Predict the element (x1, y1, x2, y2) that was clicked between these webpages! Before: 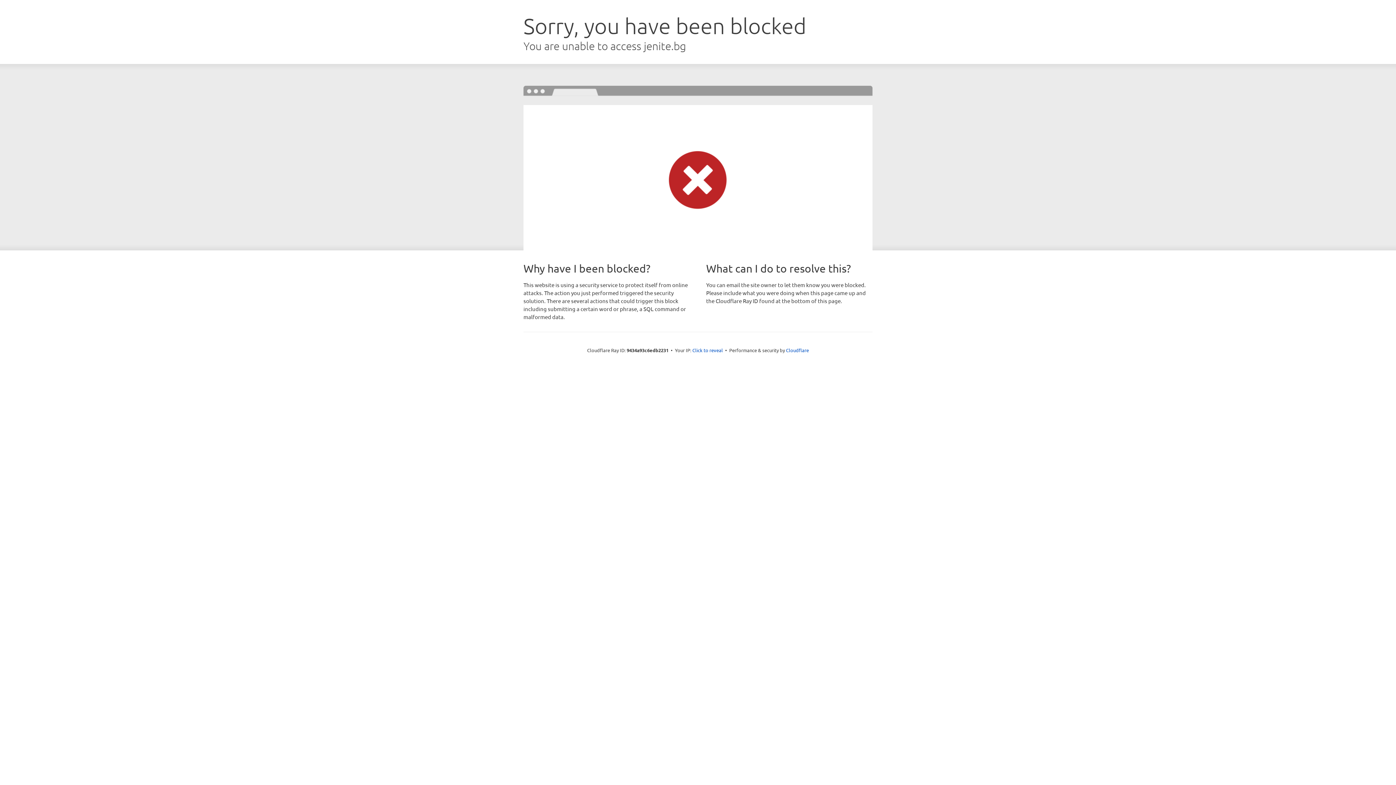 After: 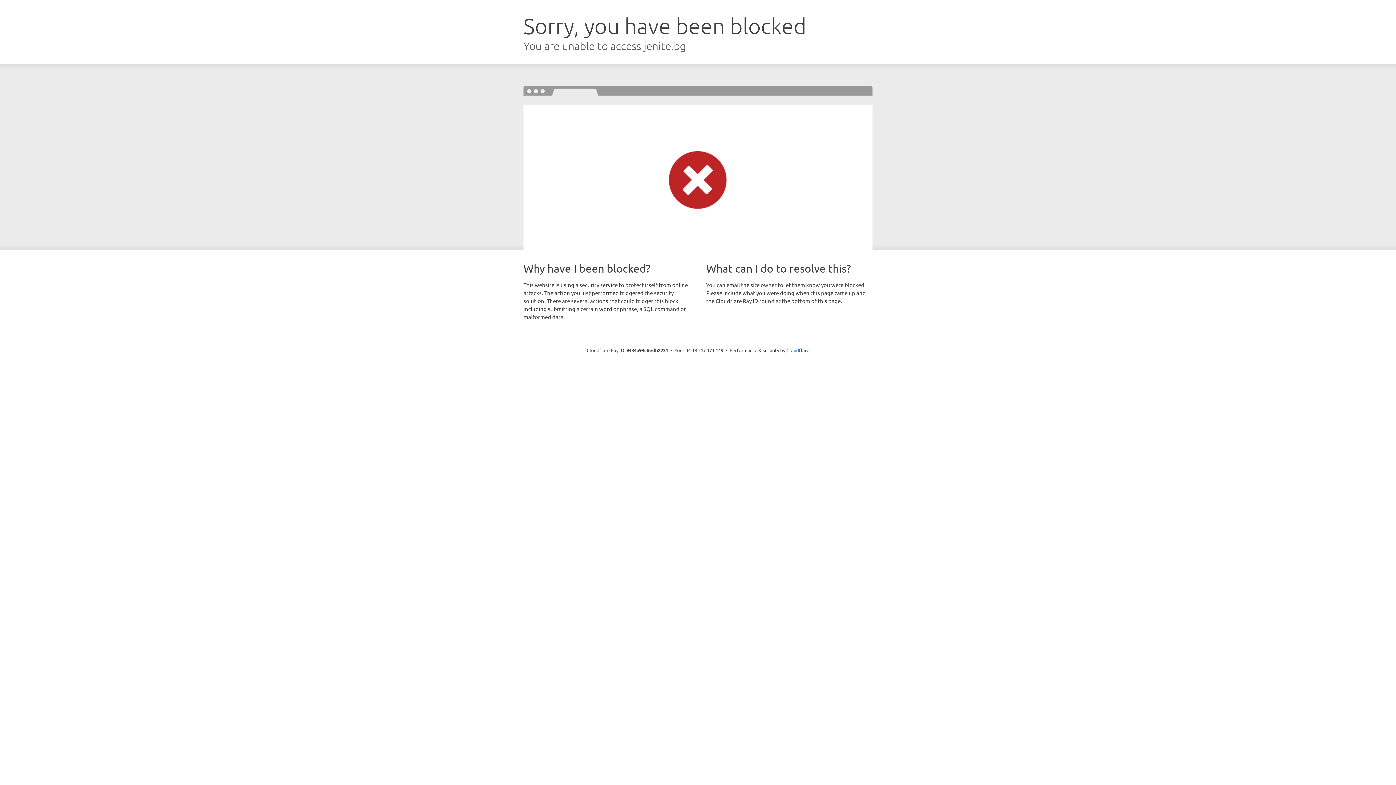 Action: label: Click to reveal bbox: (692, 346, 723, 353)